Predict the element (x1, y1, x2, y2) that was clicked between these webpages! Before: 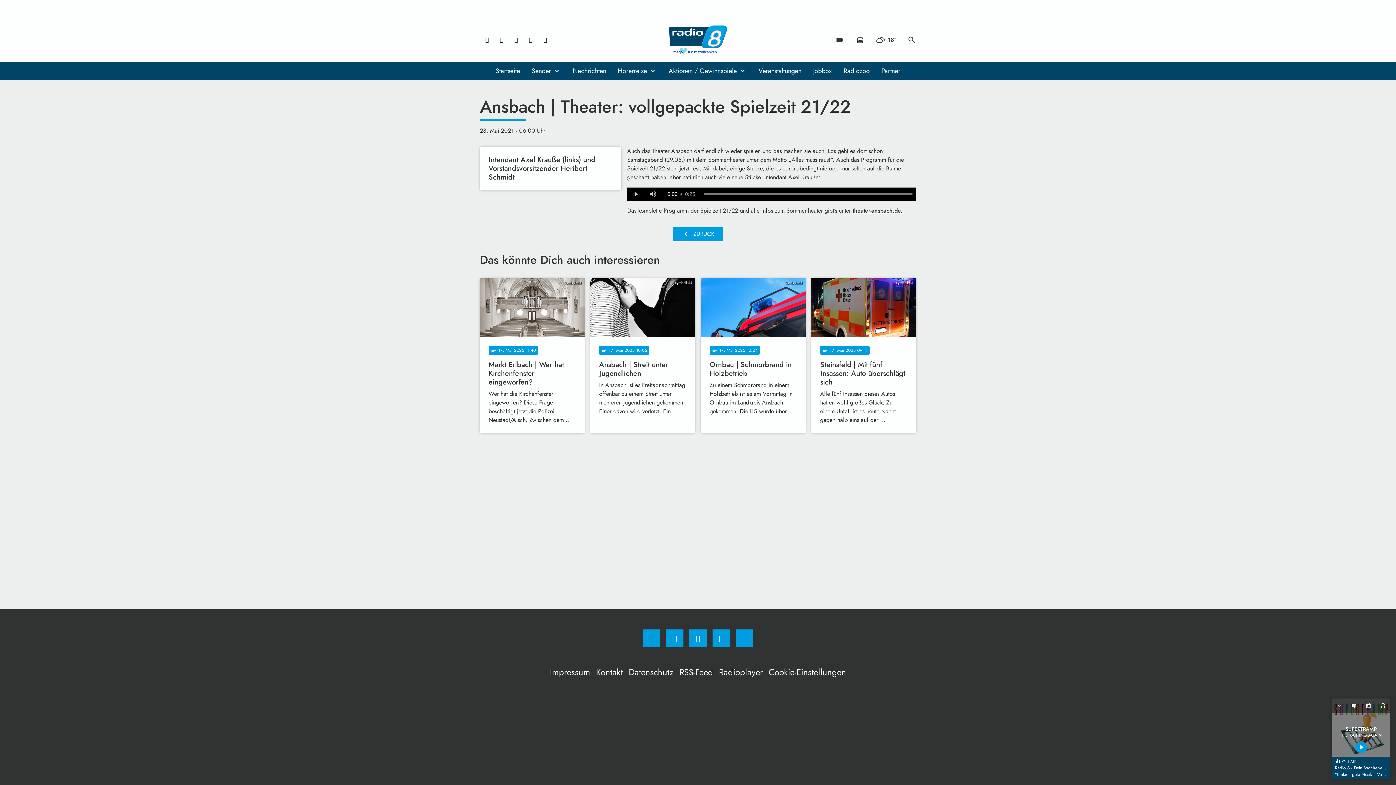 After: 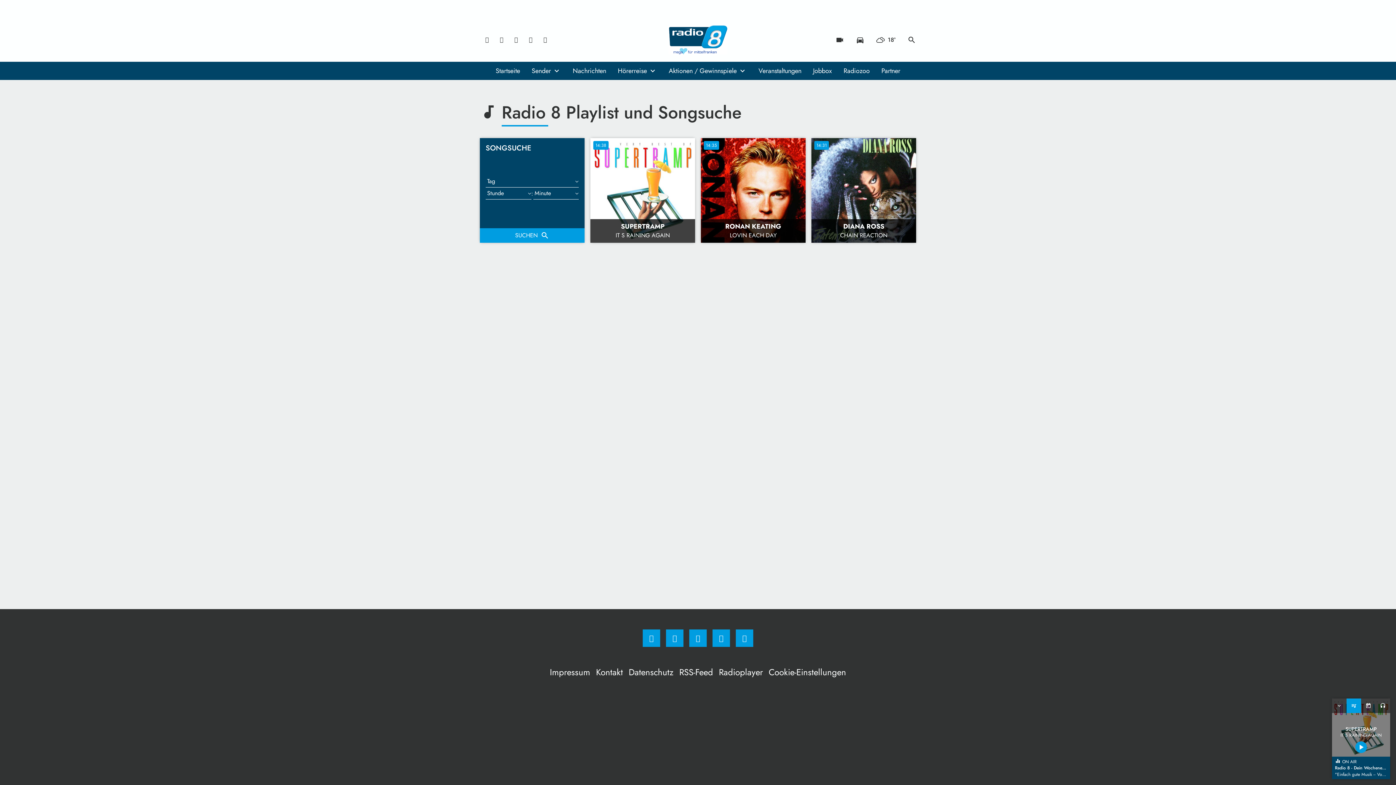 Action: bbox: (1346, 698, 1361, 713) label: queue_music